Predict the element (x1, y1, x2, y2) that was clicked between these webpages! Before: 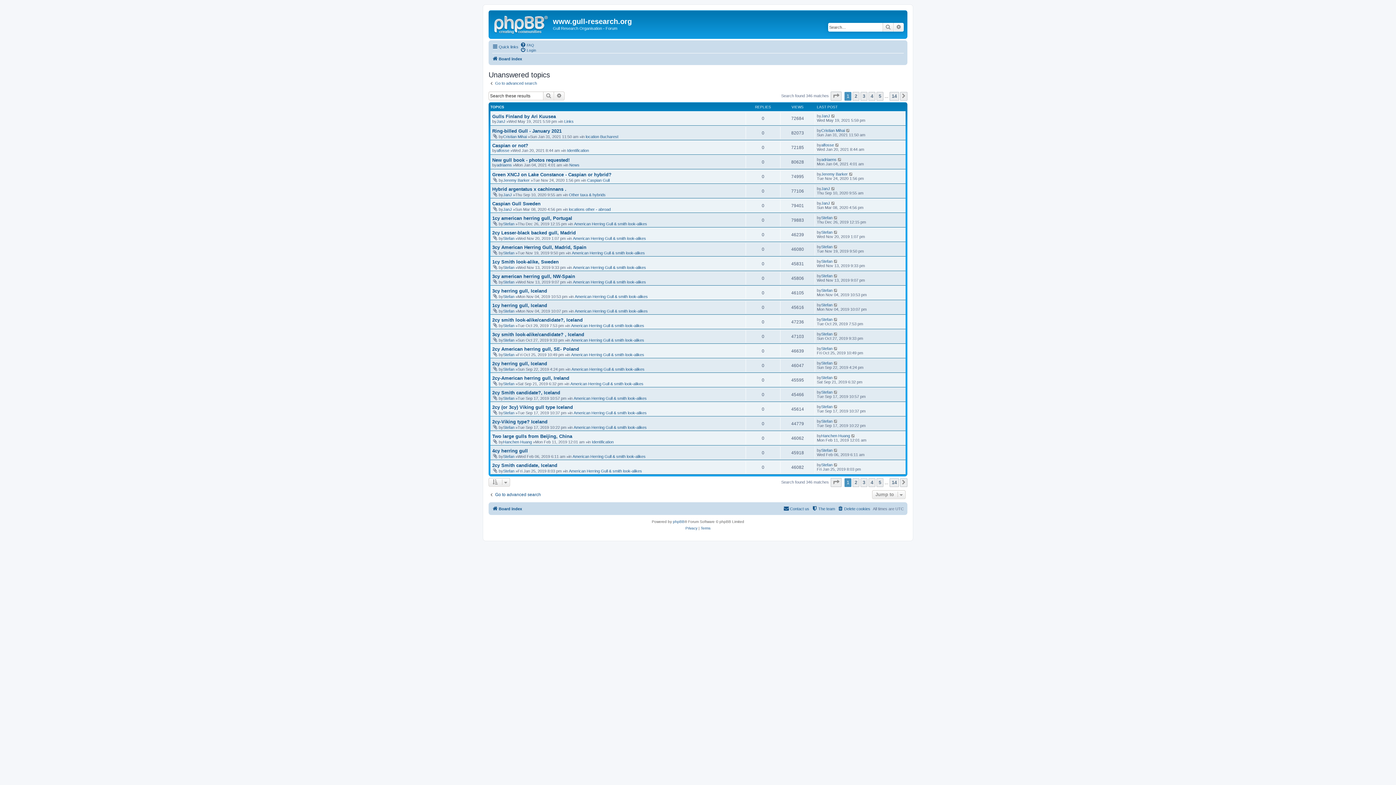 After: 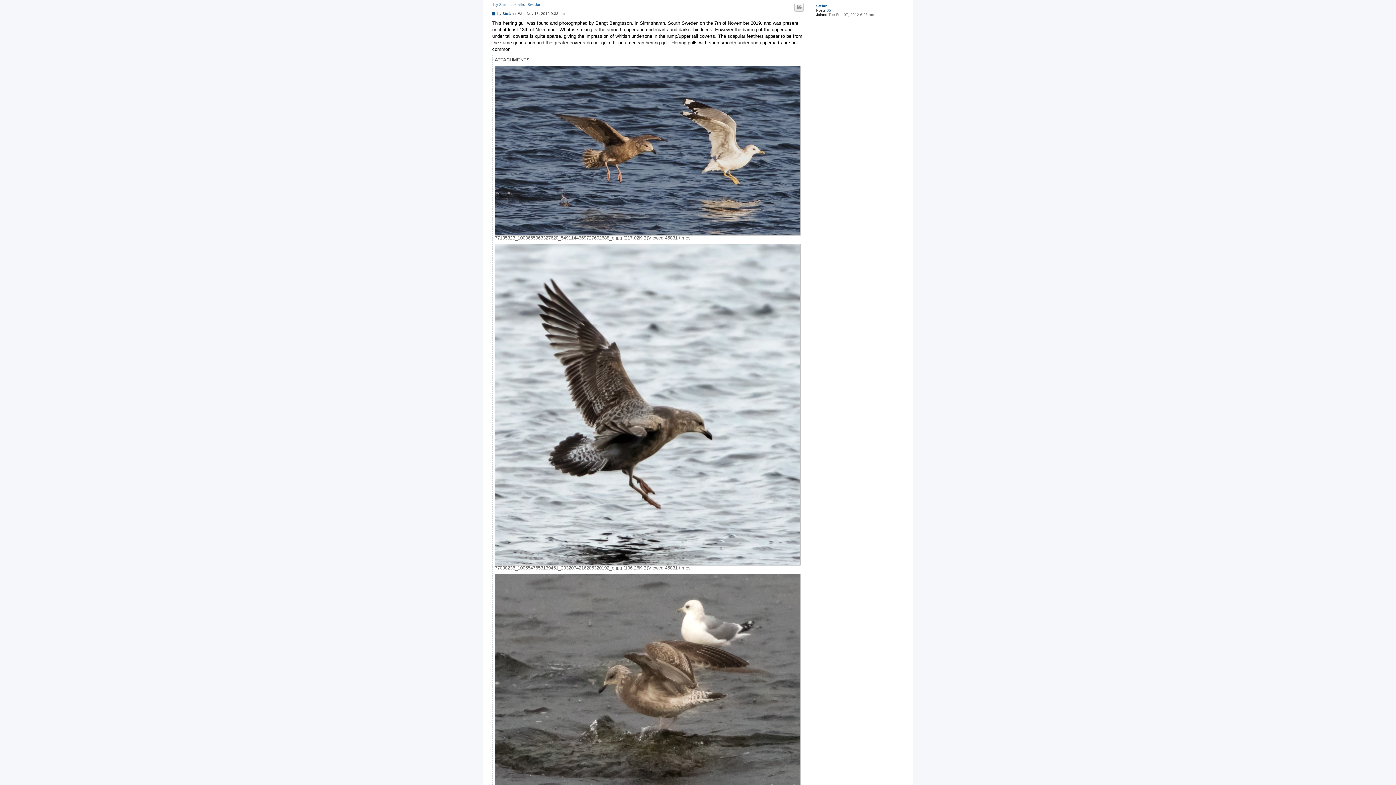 Action: bbox: (833, 259, 838, 263)